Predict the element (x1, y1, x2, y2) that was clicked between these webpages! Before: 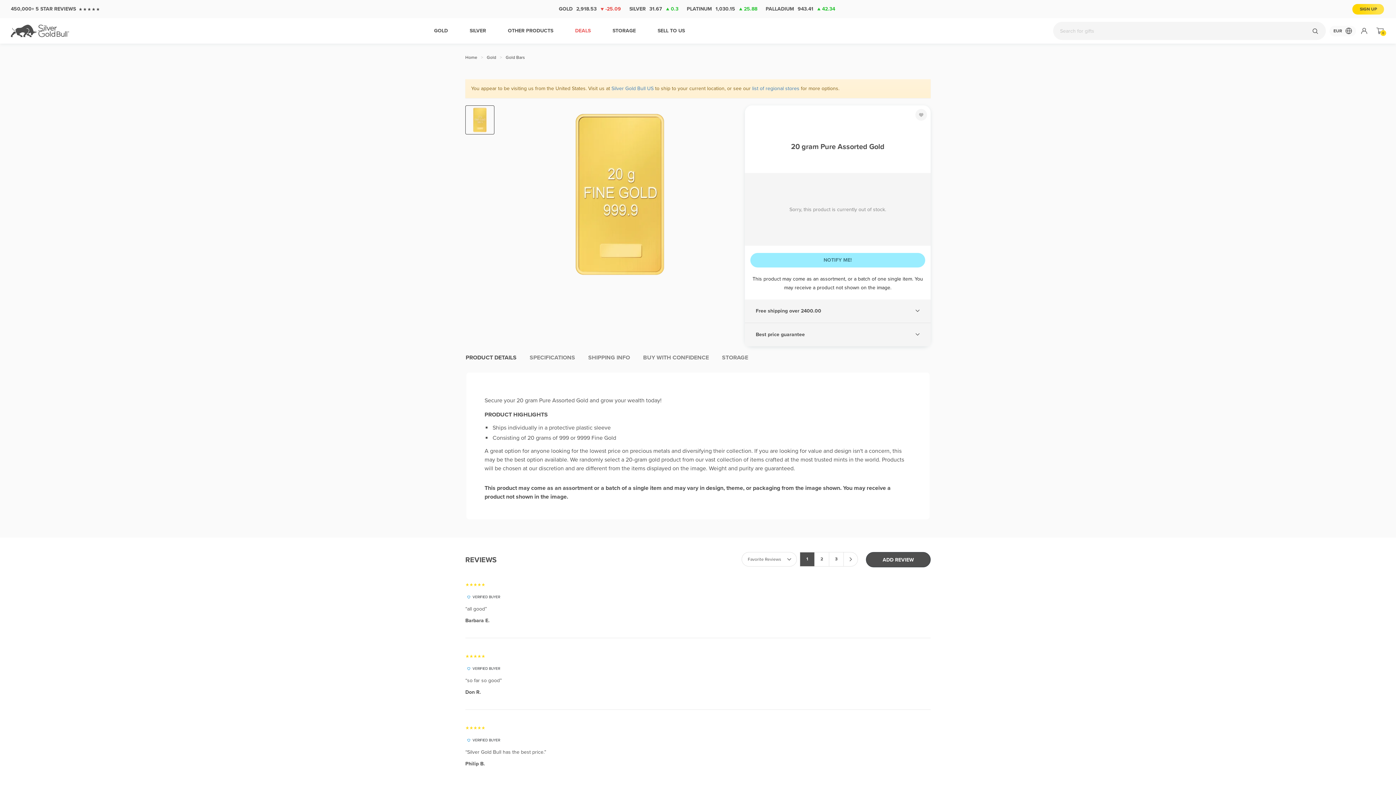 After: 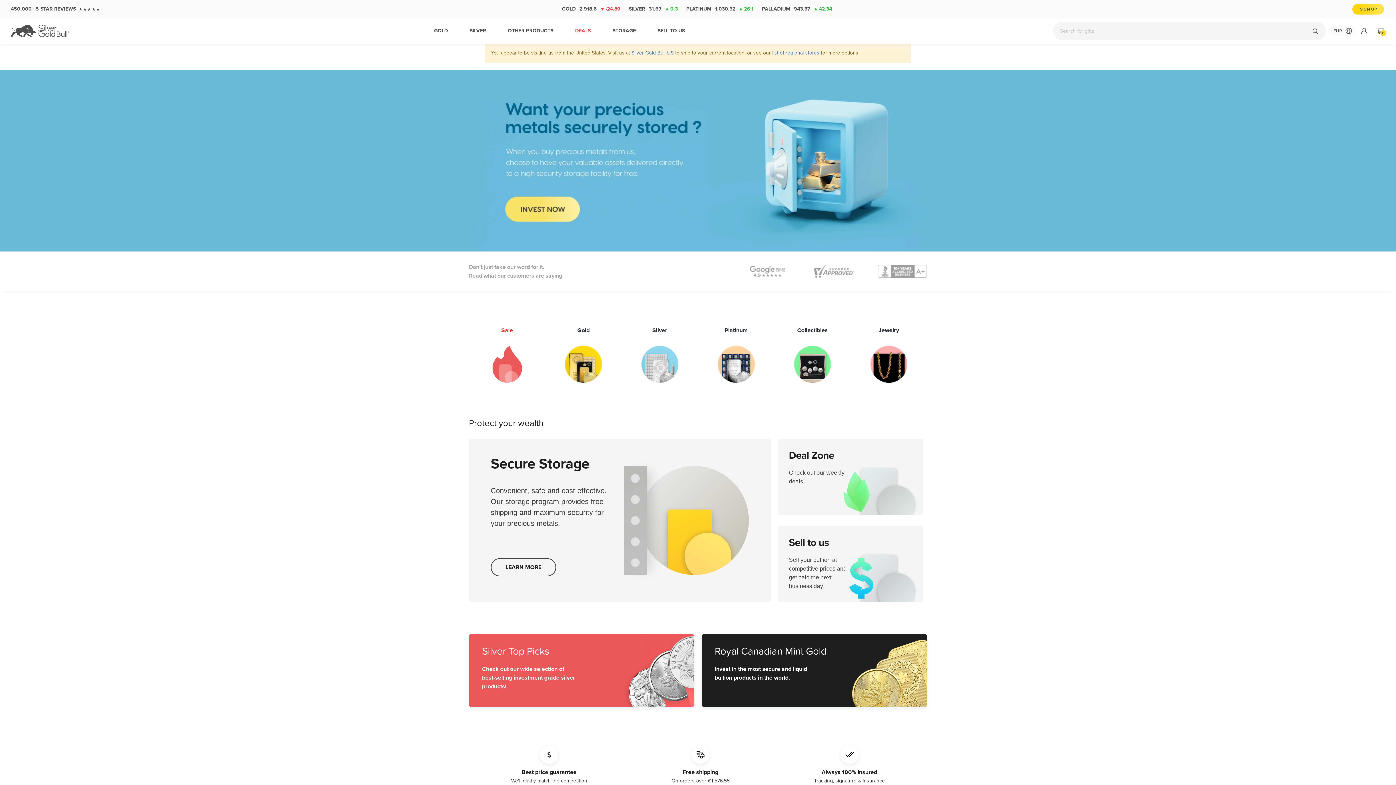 Action: bbox: (10, 25, 69, 34)